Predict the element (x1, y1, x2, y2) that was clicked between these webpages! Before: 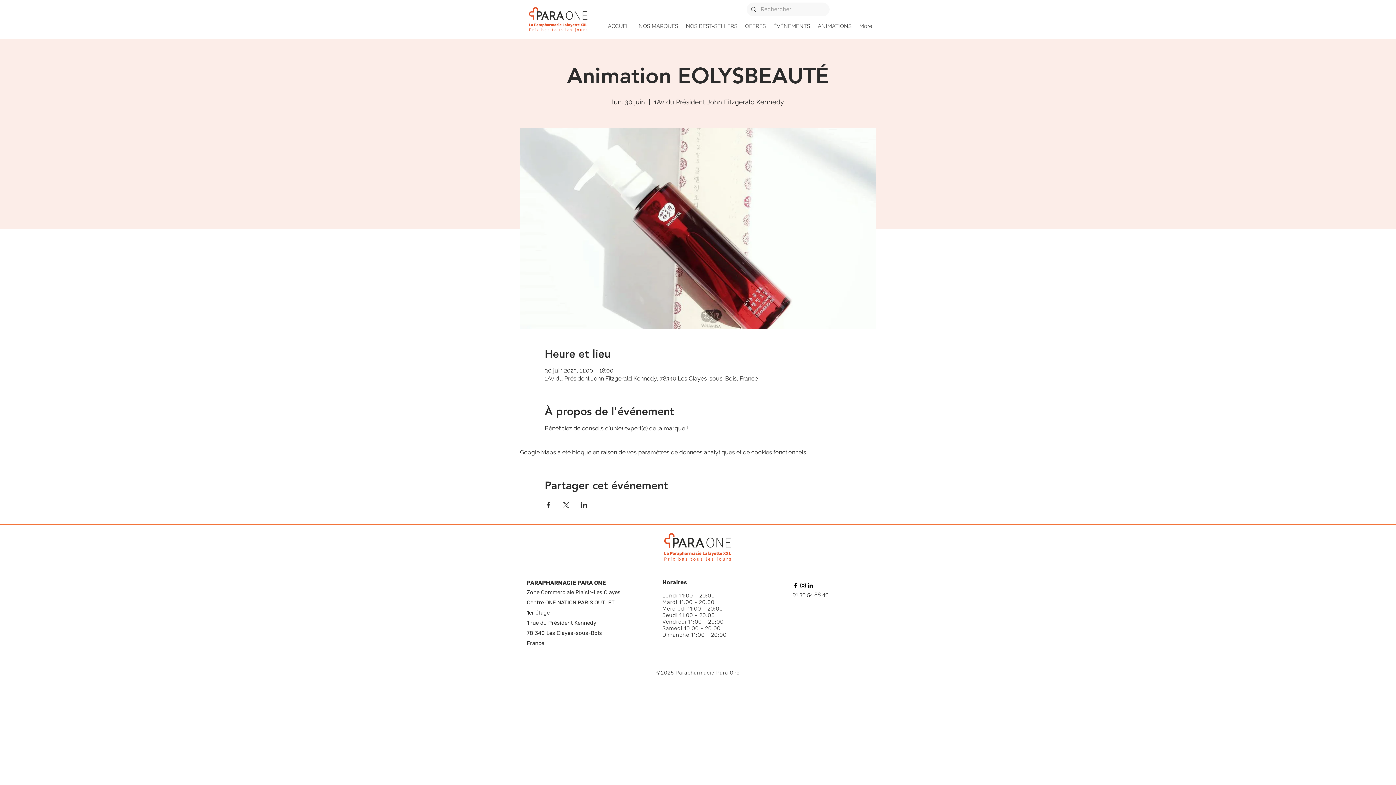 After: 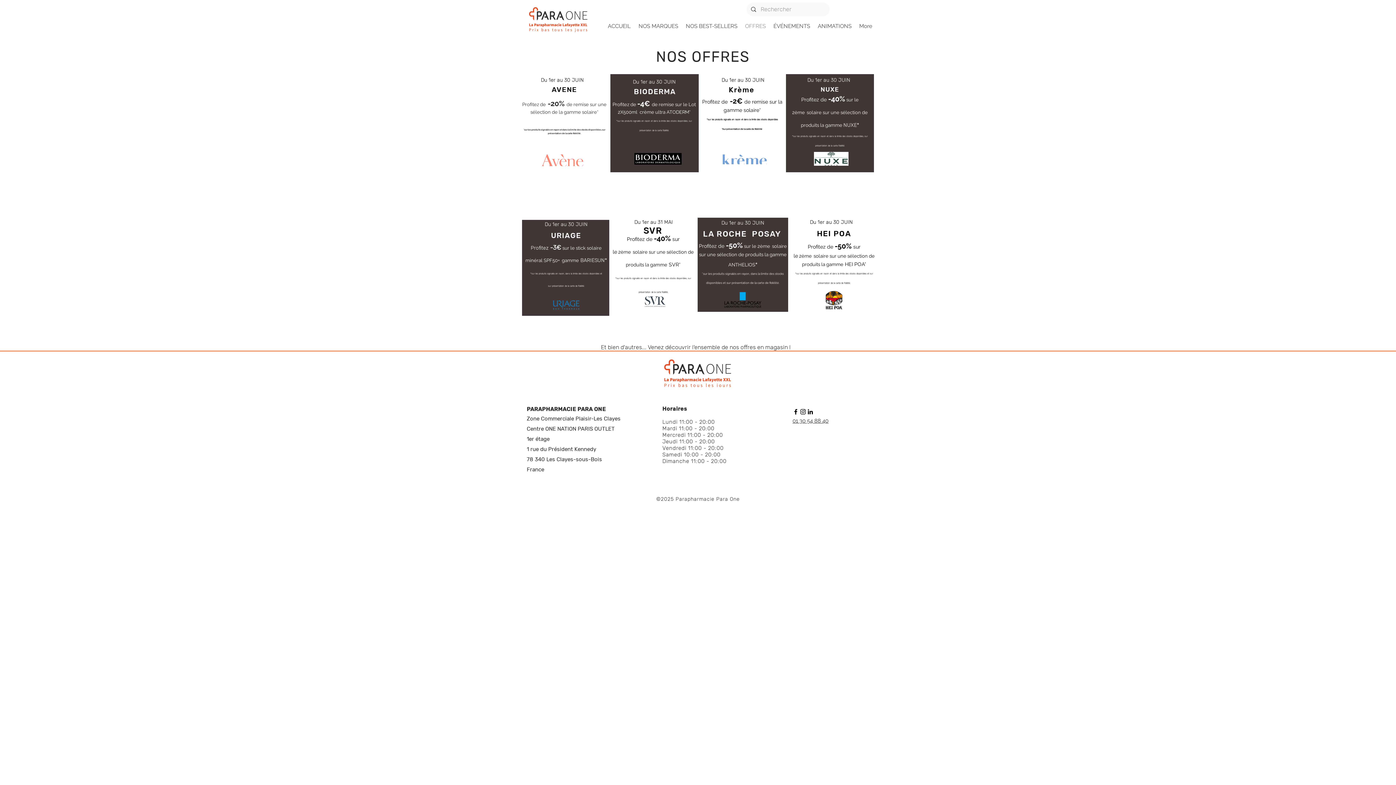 Action: bbox: (741, 20, 769, 31) label: OFFRES